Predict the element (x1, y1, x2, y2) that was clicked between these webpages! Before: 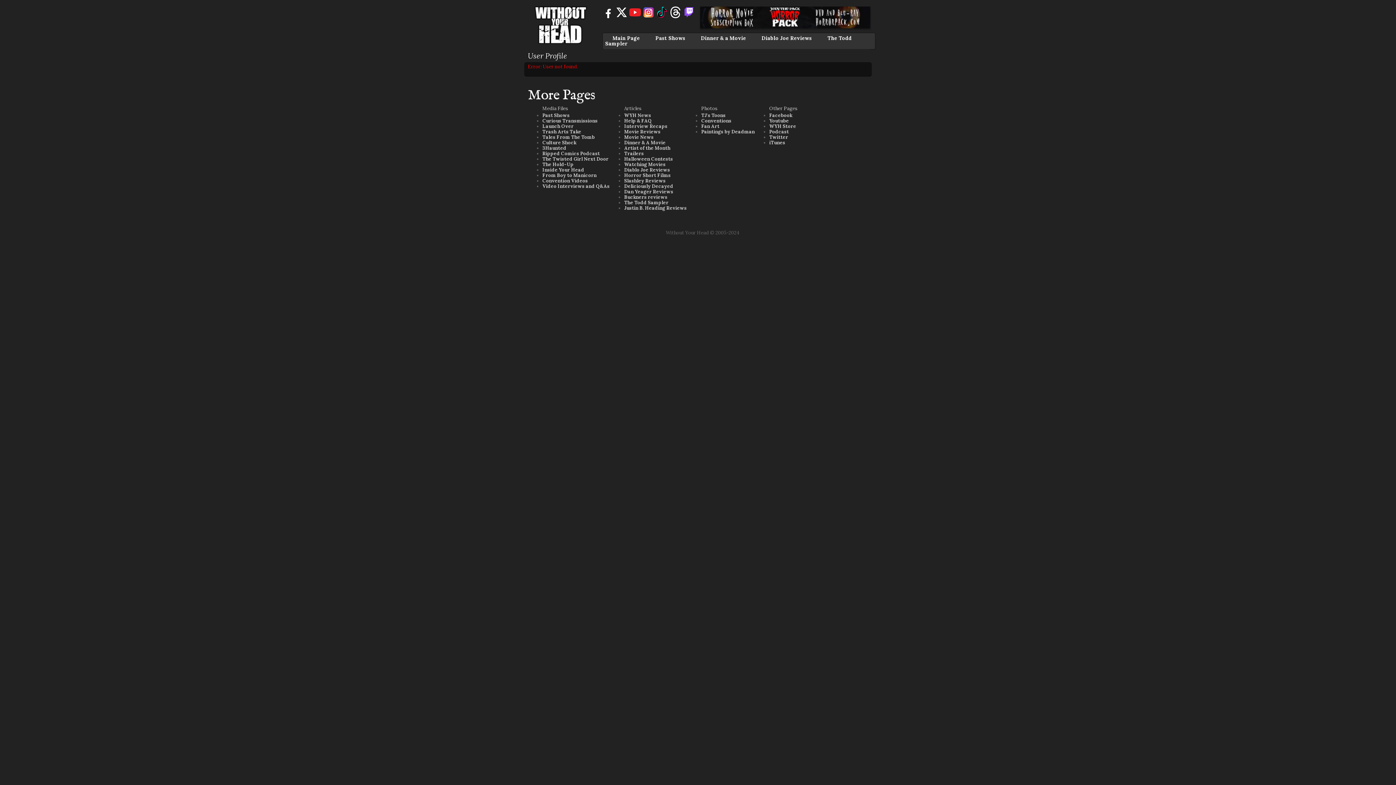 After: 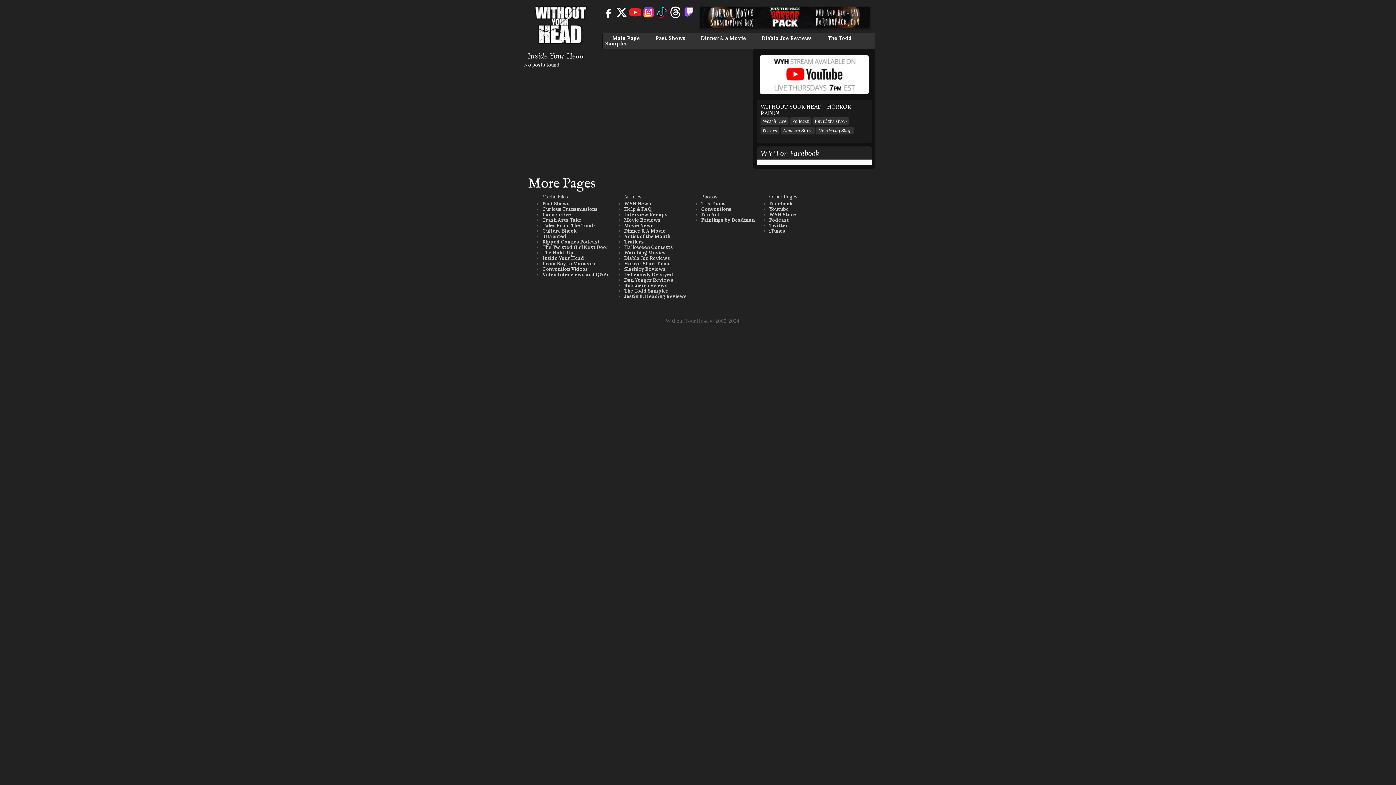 Action: label: Inside Your Head bbox: (542, 166, 584, 173)